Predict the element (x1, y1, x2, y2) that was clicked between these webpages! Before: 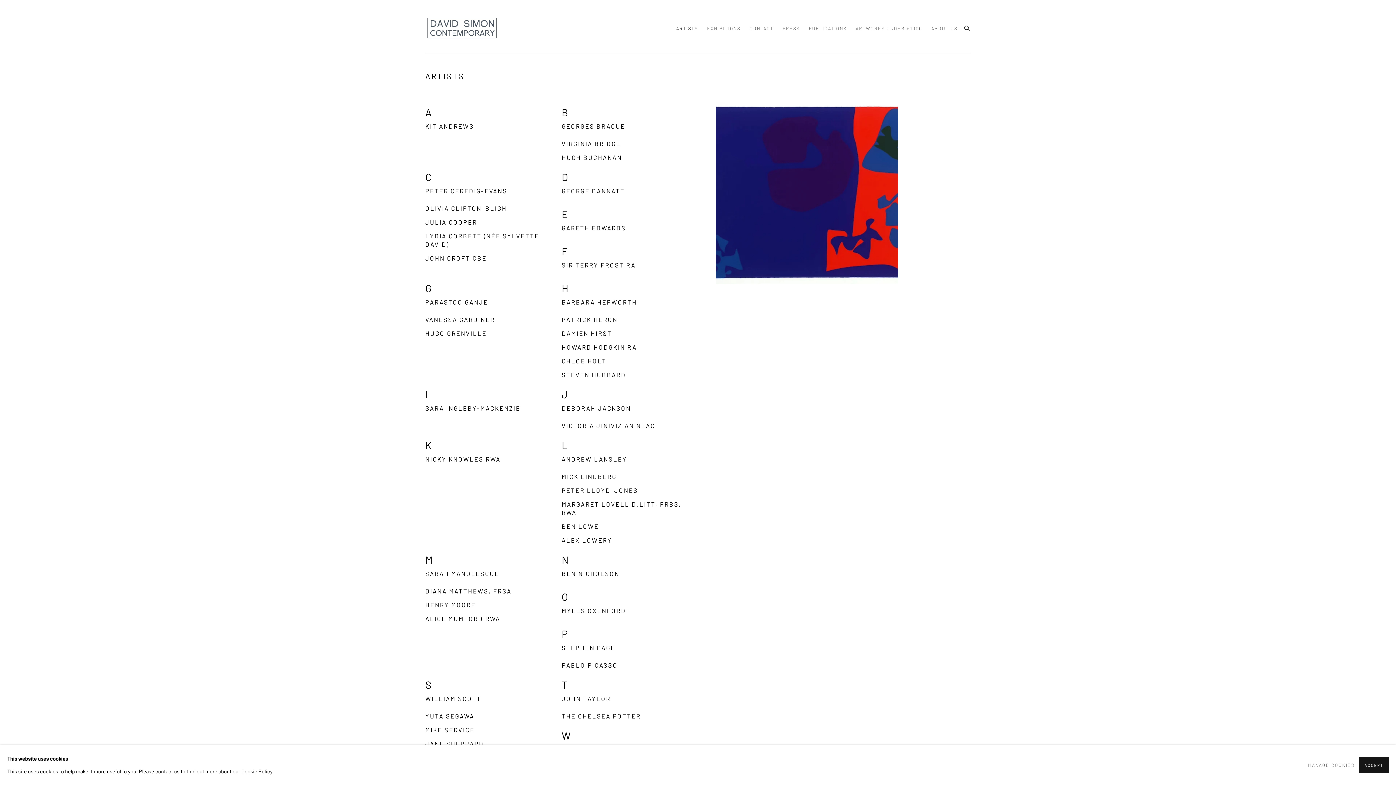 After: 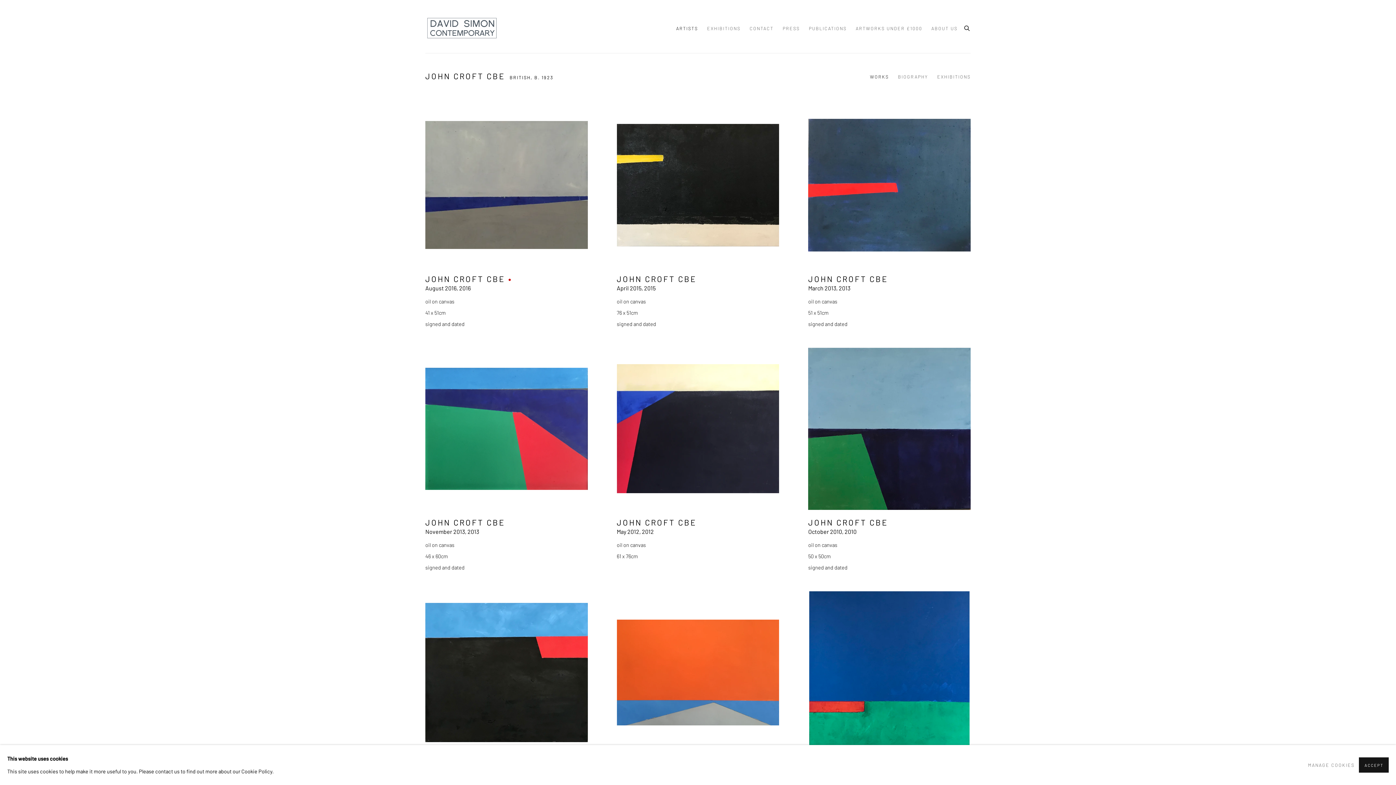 Action: bbox: (425, 254, 554, 262) label: JOHN CROFT CBE